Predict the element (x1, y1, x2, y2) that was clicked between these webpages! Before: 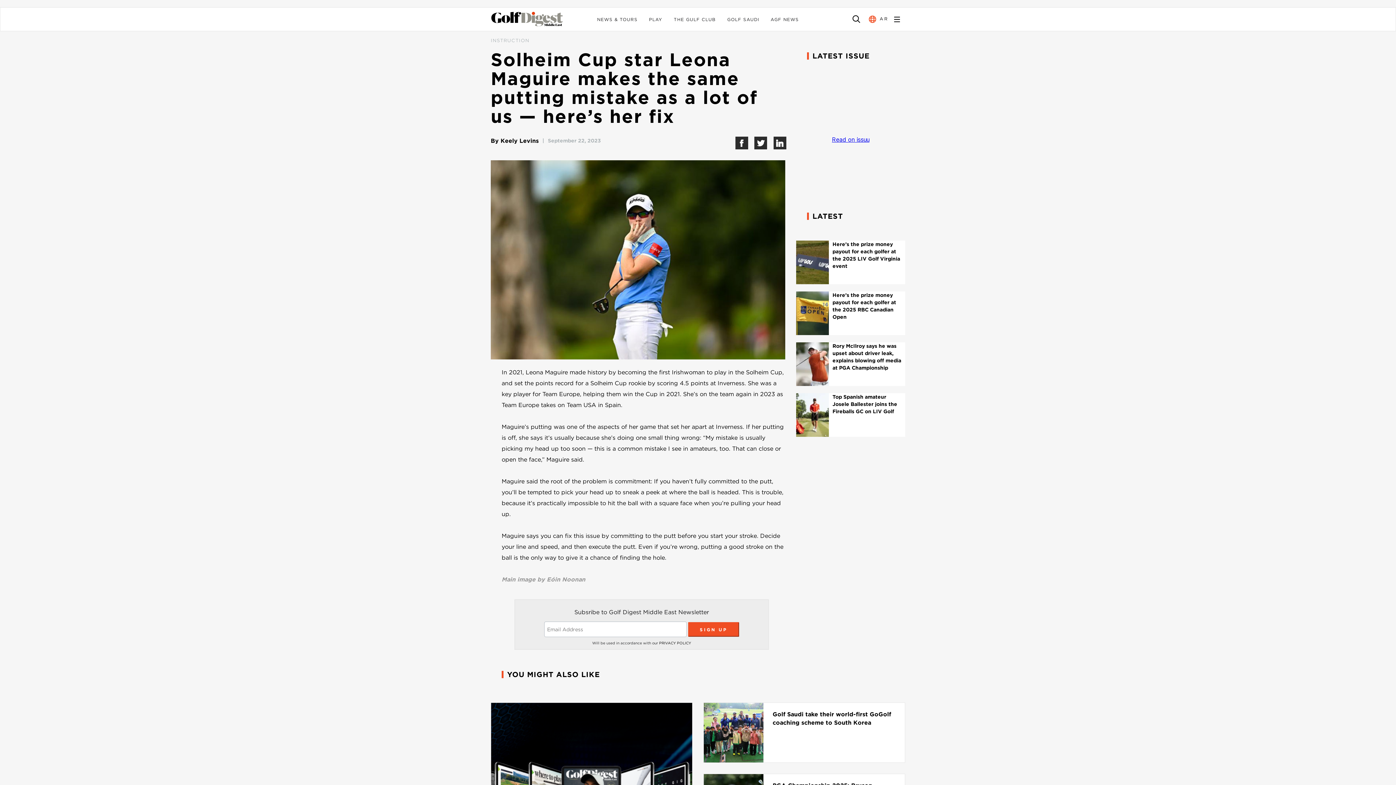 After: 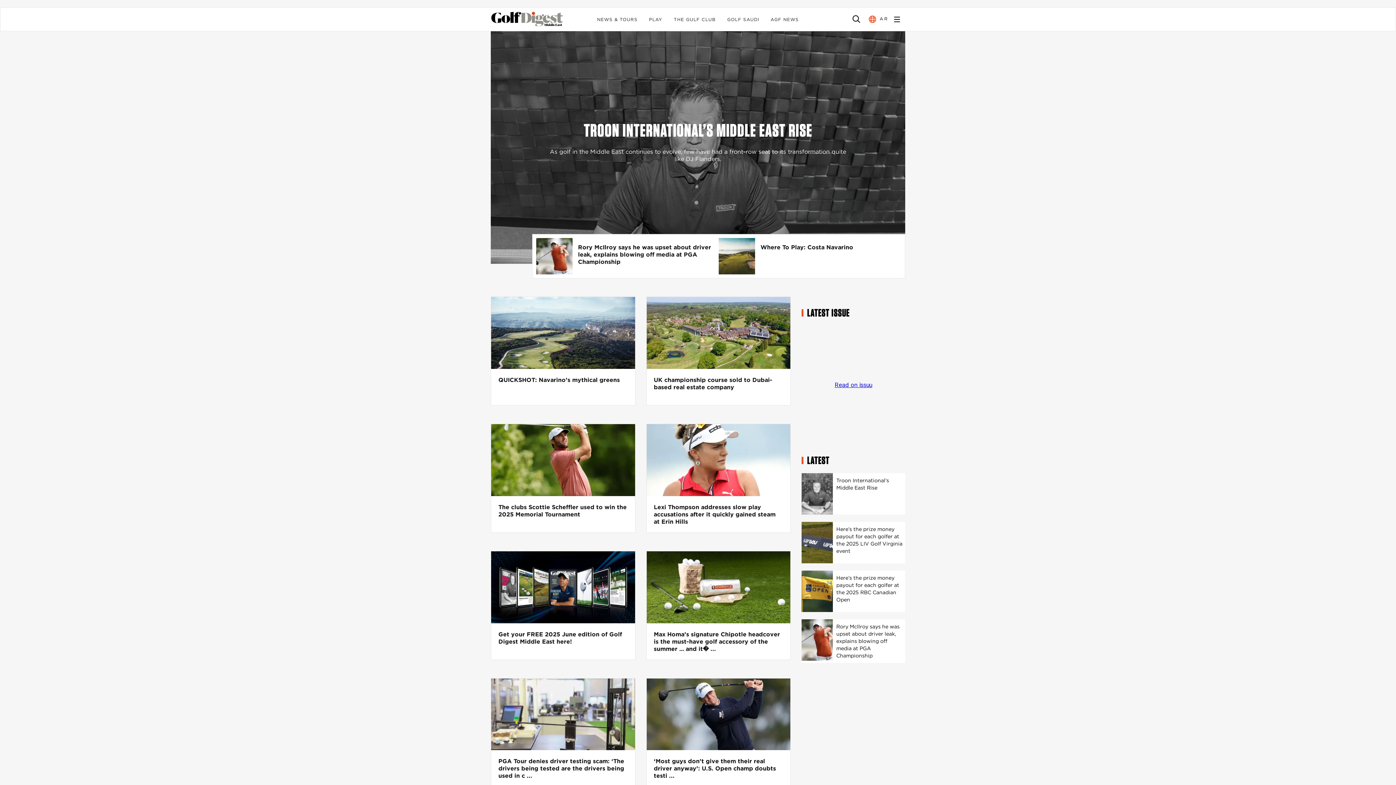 Action: bbox: (649, 16, 662, 22) label: PLAY